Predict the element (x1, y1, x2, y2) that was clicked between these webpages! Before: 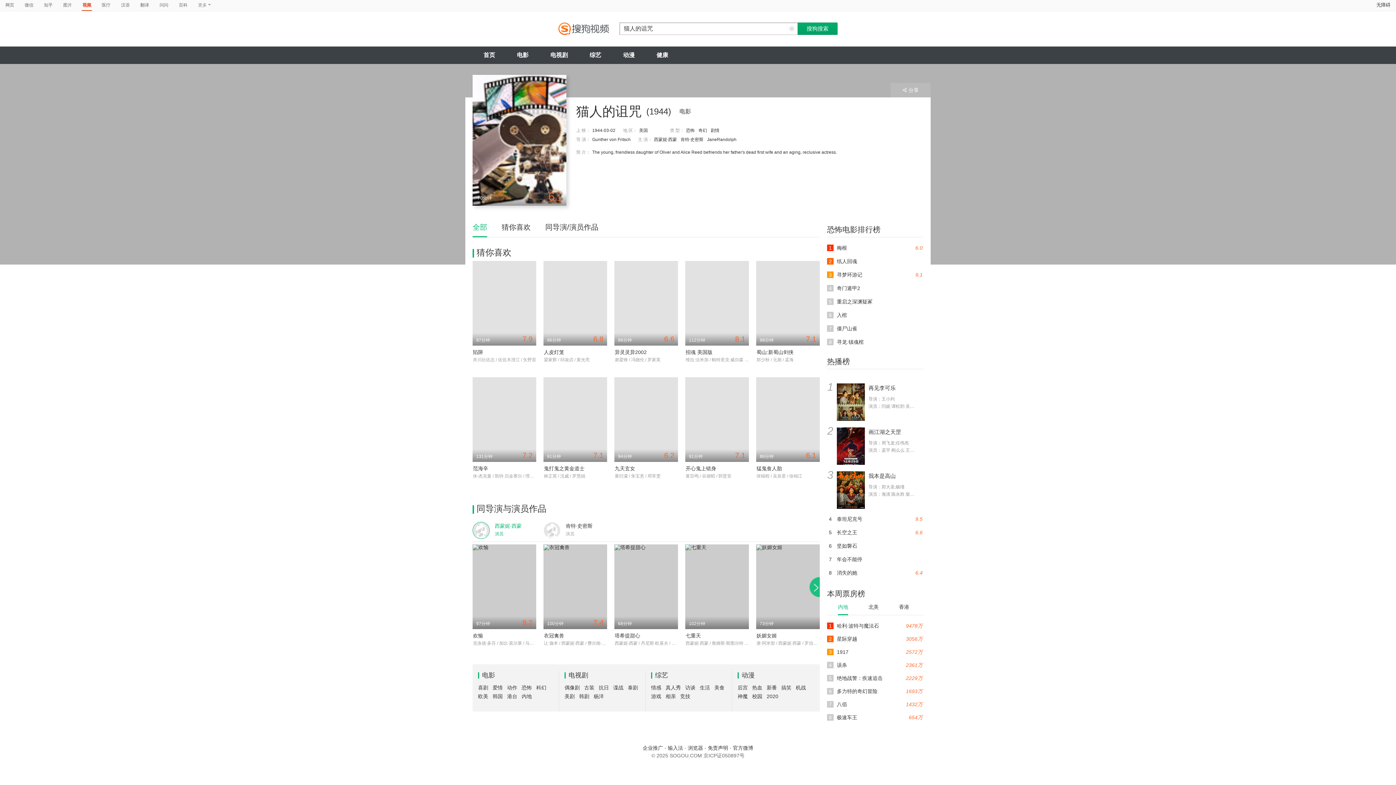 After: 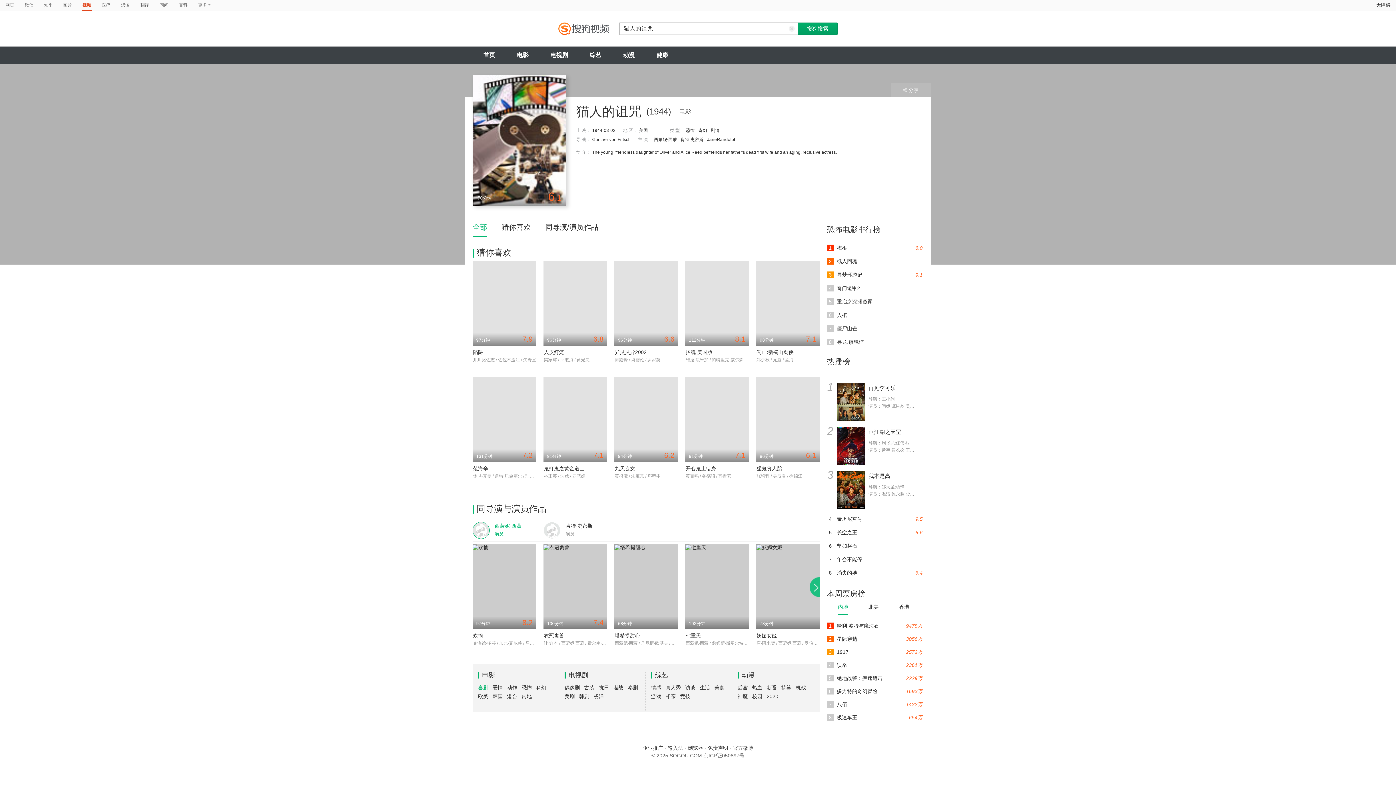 Action: label: 喜剧 bbox: (478, 685, 488, 690)